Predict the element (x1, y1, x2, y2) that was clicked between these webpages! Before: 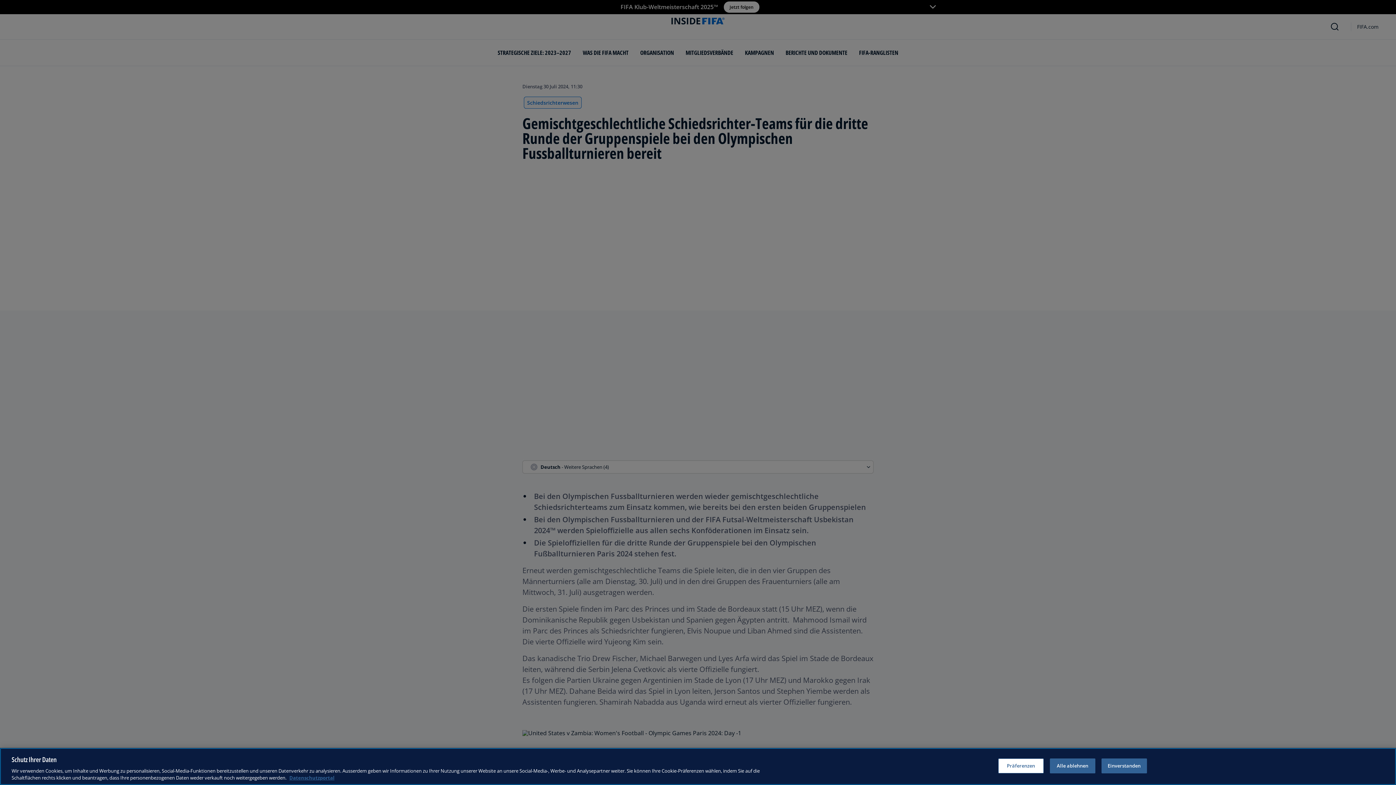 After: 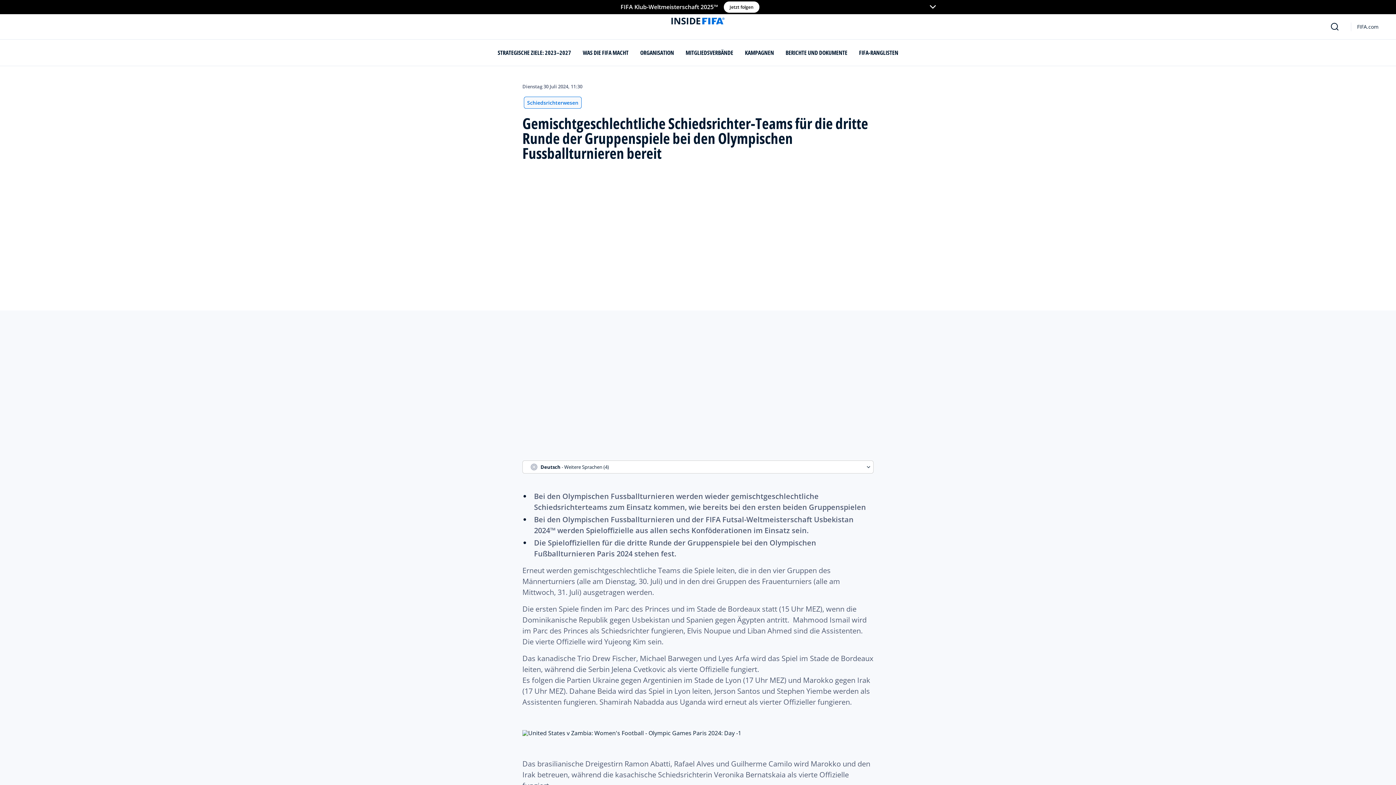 Action: bbox: (1101, 758, 1147, 773) label: Einverstanden